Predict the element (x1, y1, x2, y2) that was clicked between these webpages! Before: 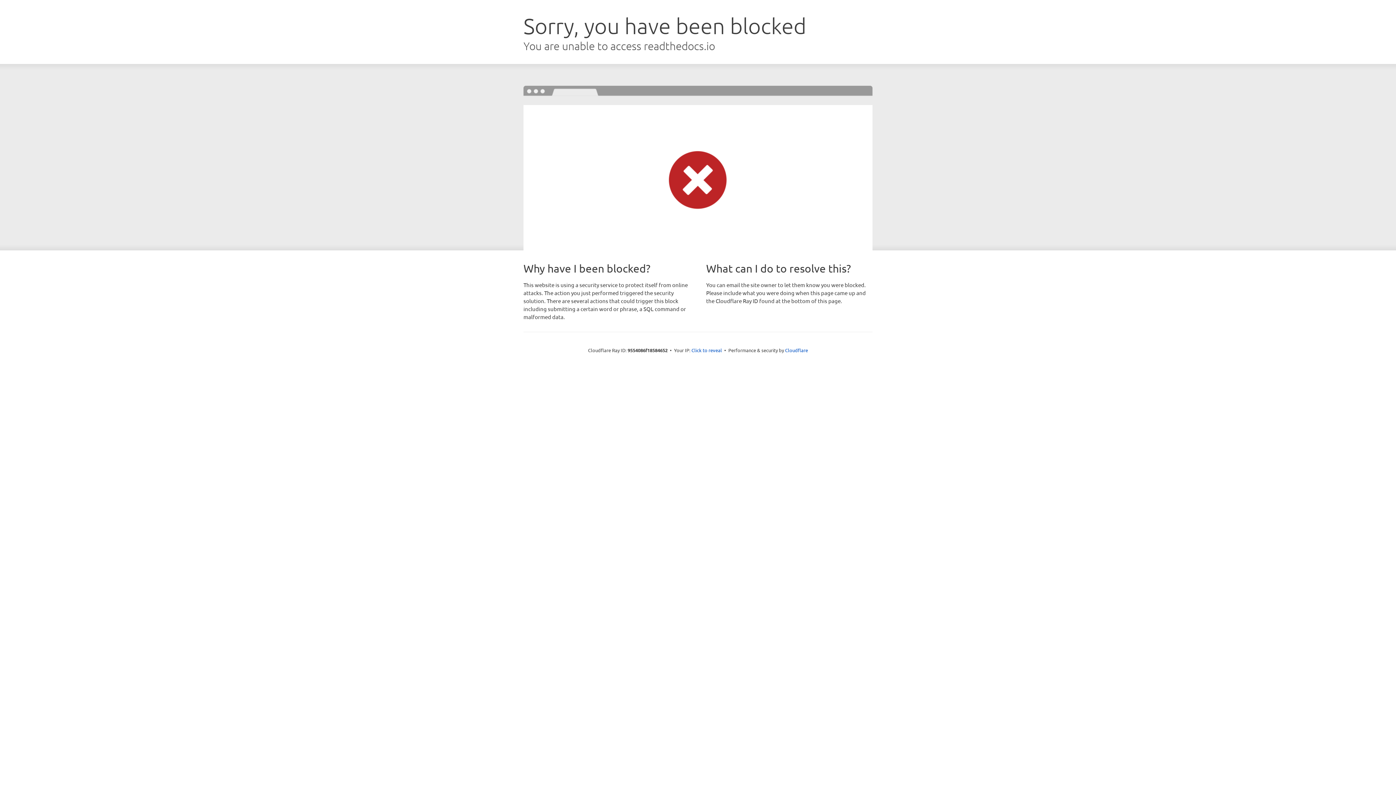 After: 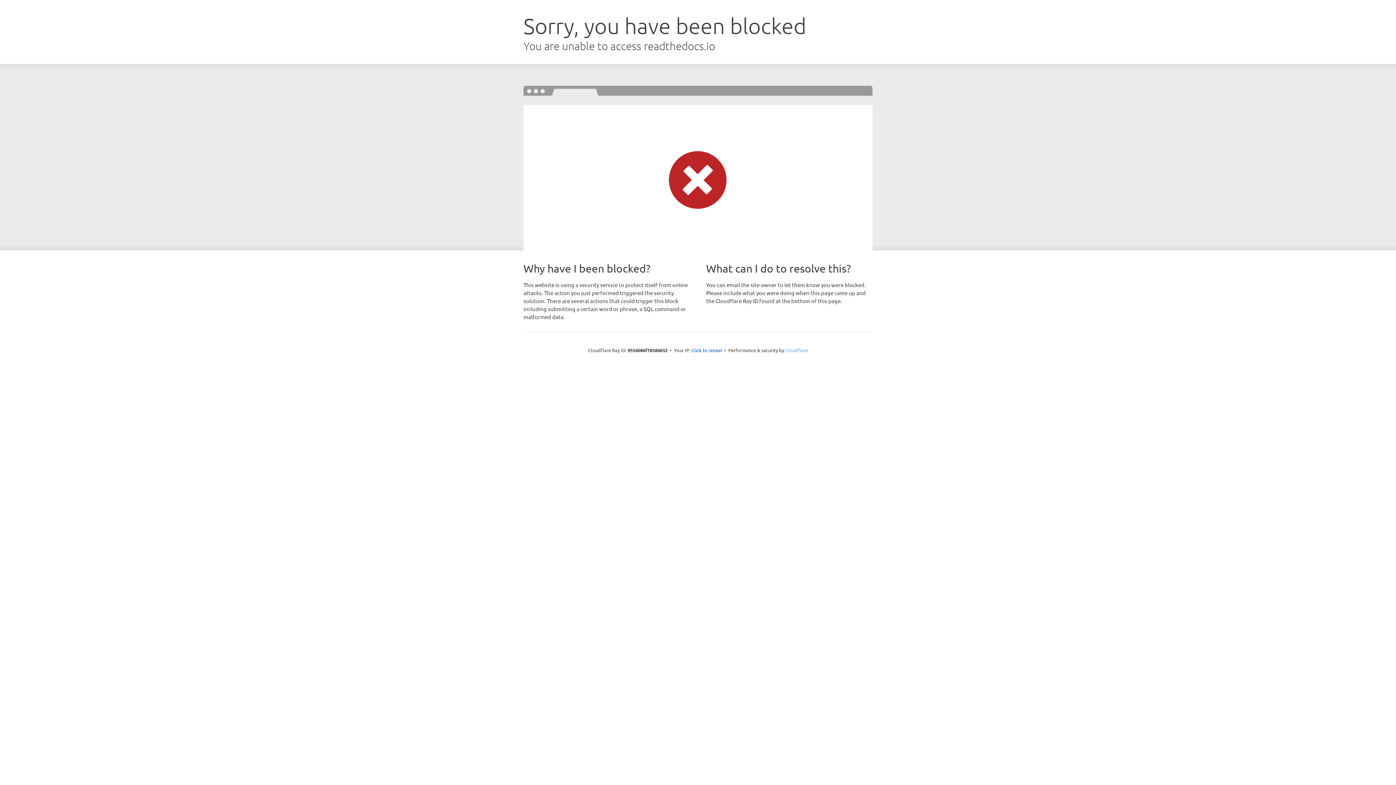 Action: bbox: (785, 347, 808, 353) label: Cloudflare